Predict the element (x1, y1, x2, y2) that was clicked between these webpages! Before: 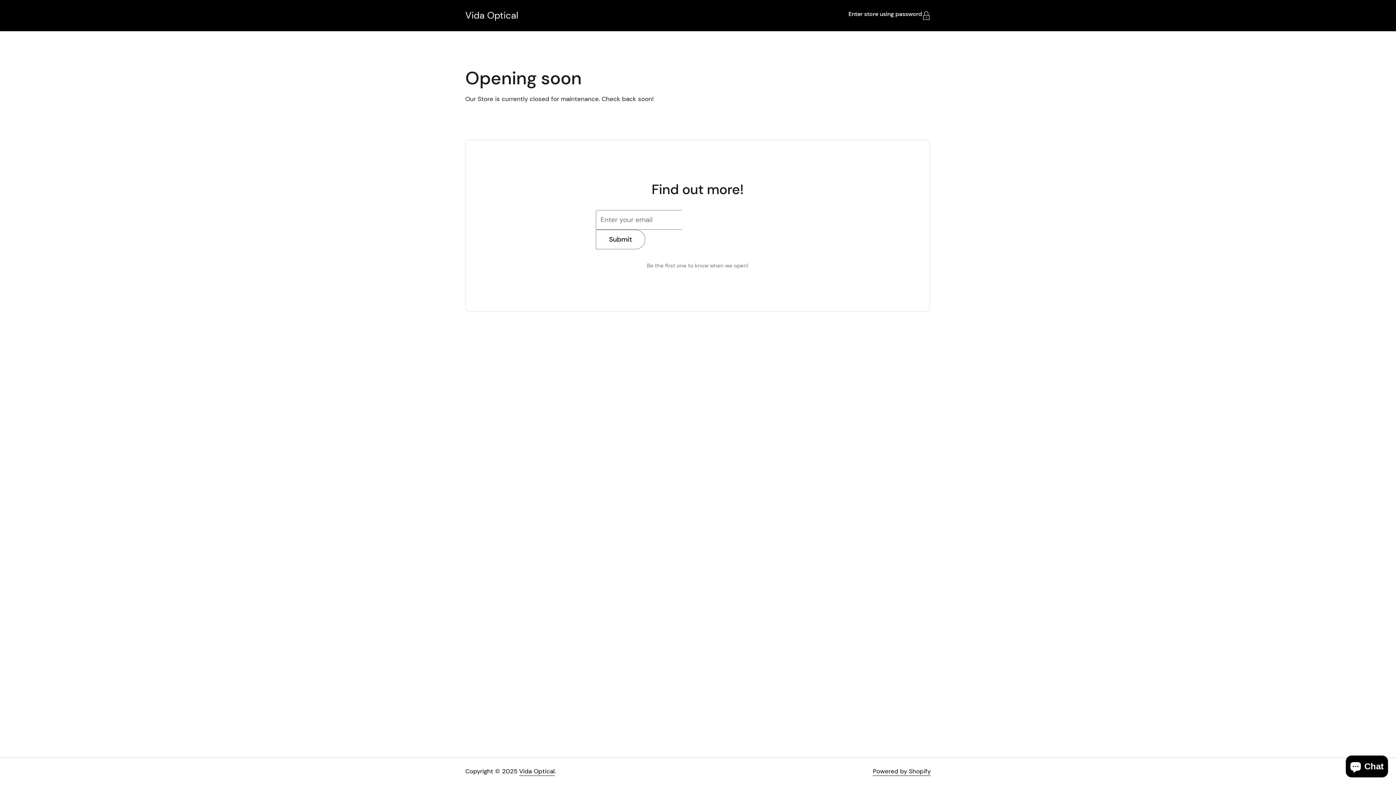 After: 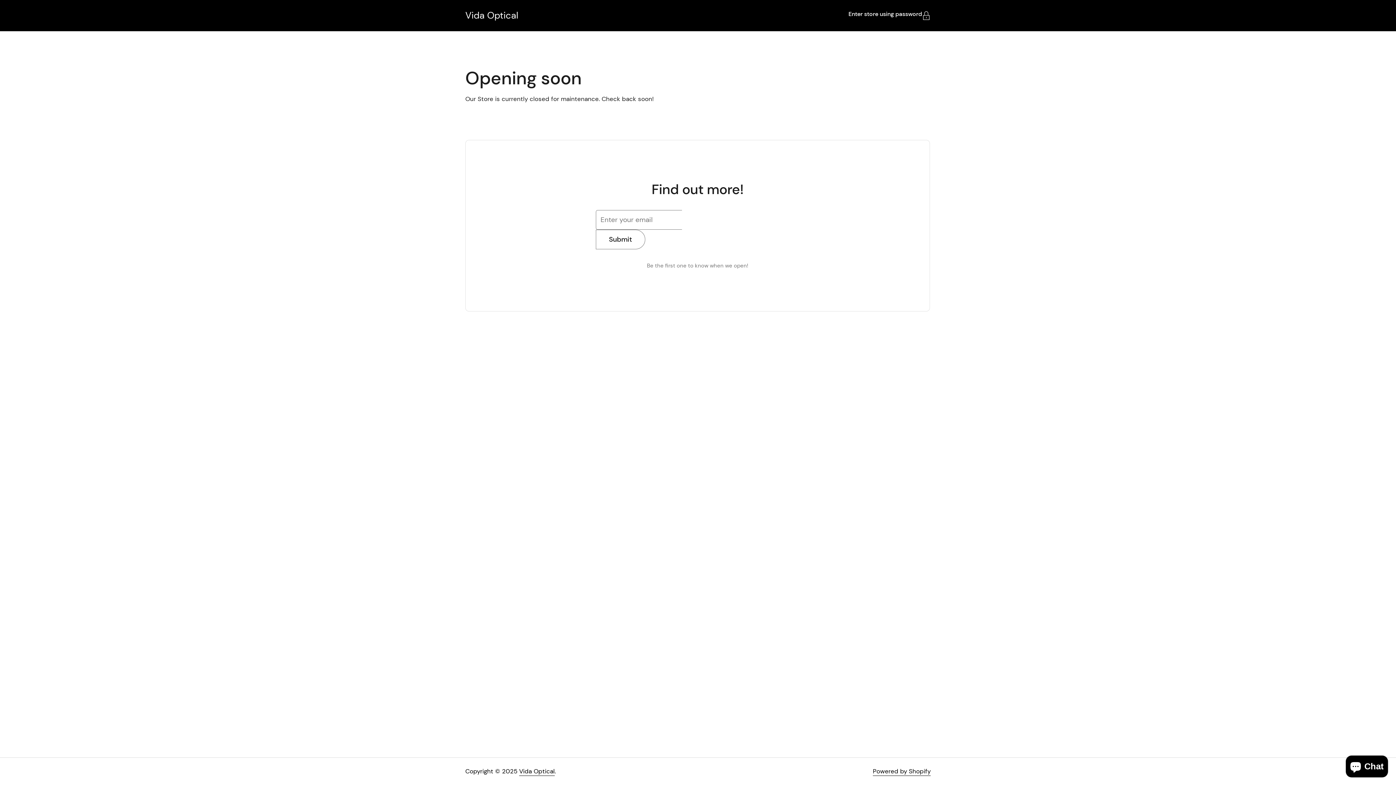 Action: bbox: (519, 767, 554, 776) label: Vida Optical